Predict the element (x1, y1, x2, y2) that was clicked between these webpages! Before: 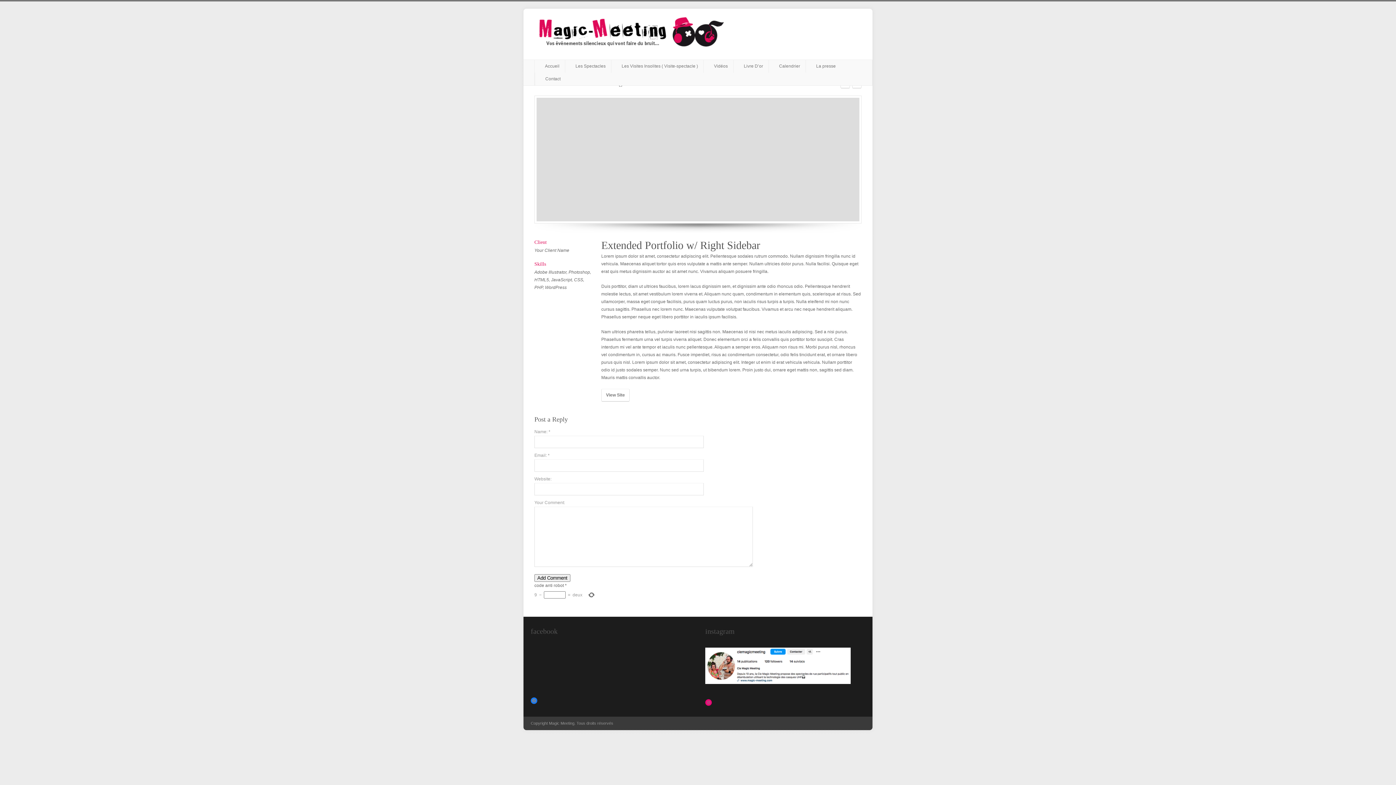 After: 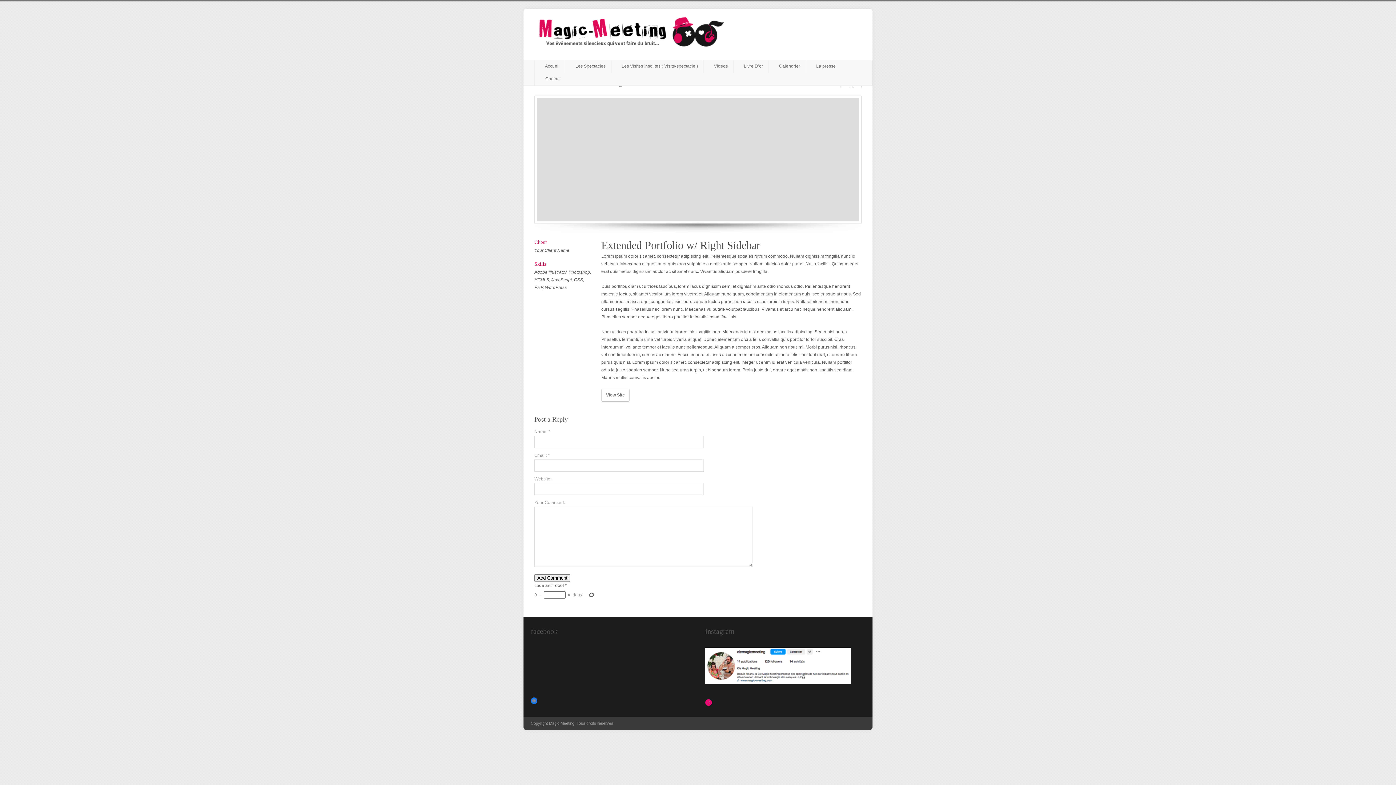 Action: bbox: (705, 677, 850, 682)